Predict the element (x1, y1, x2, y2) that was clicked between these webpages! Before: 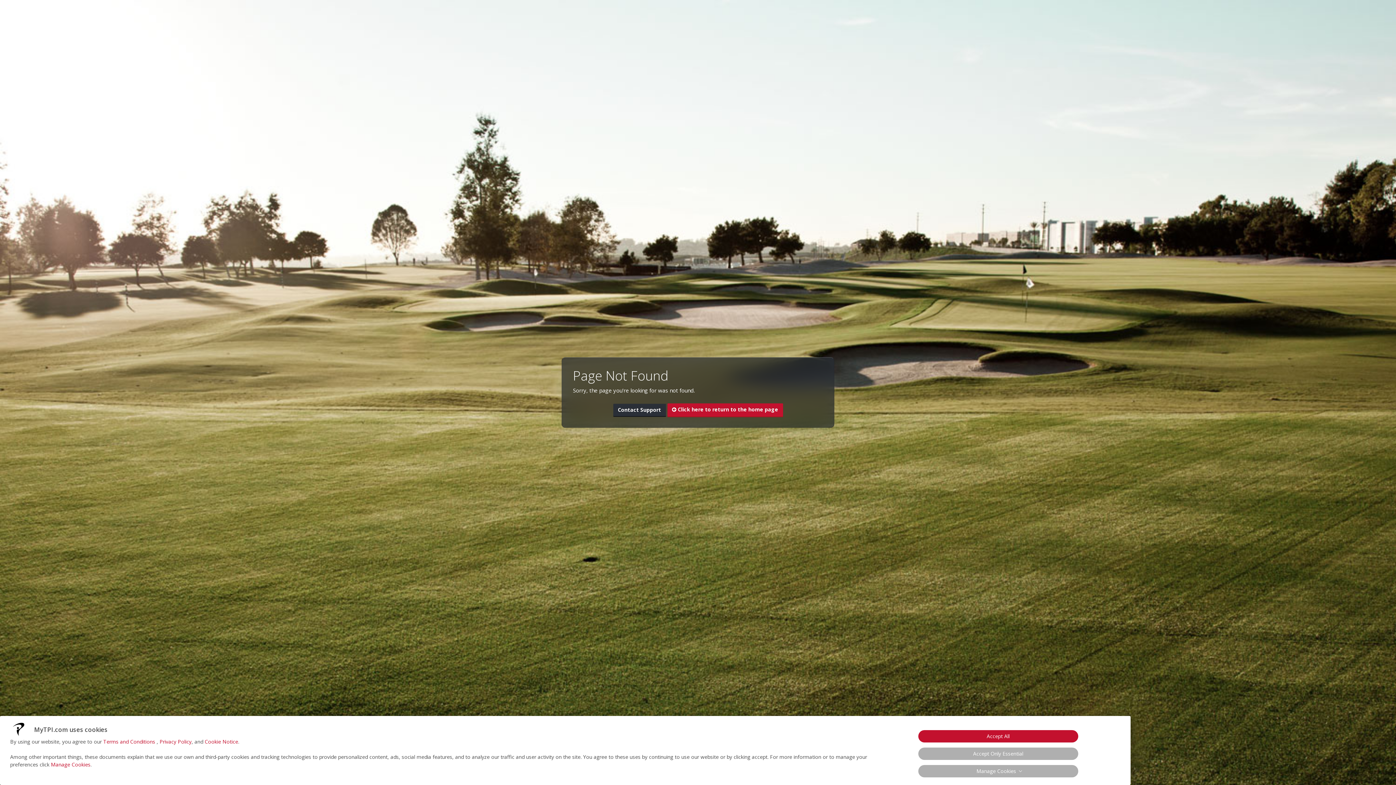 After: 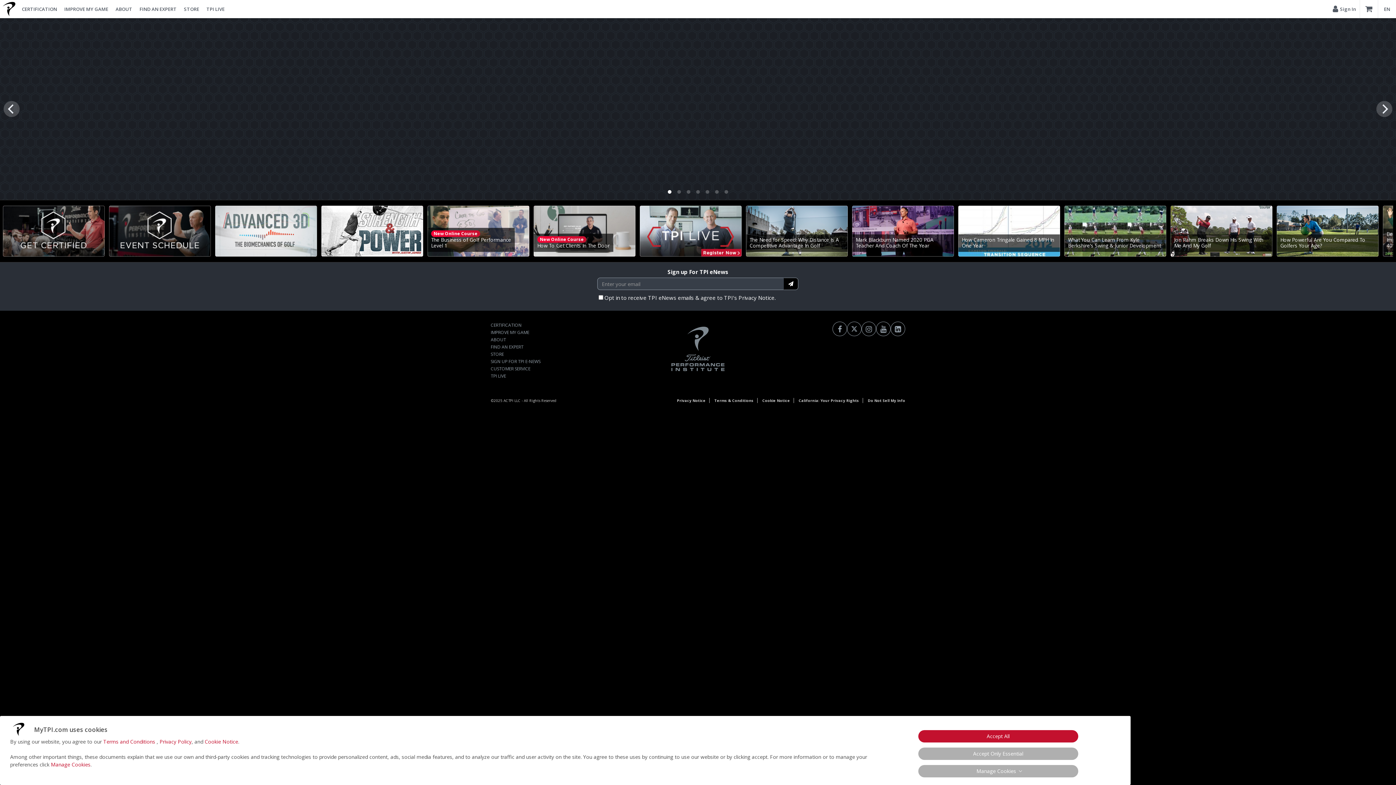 Action: label:  Click here to return to the home page bbox: (667, 403, 783, 416)